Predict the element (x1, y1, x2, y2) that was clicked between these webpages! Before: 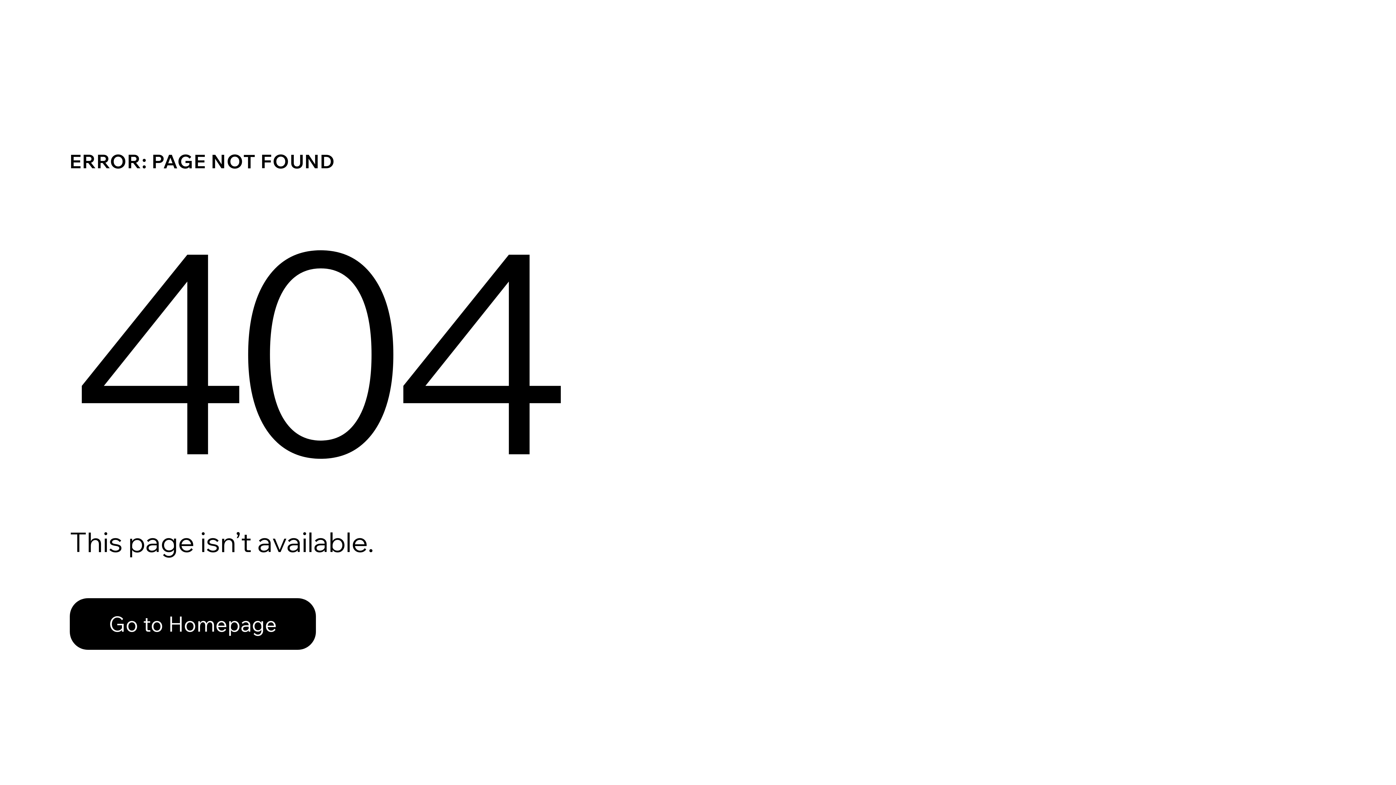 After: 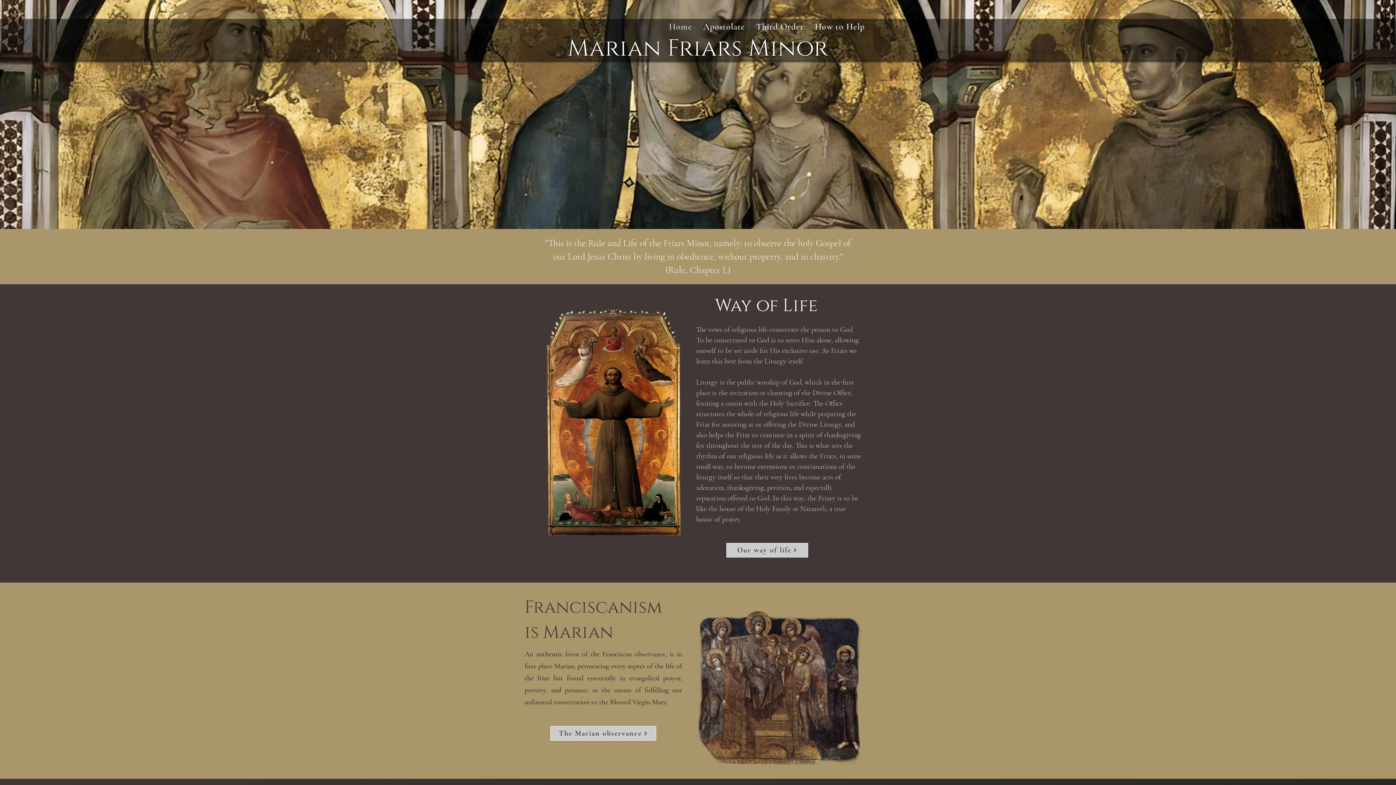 Action: bbox: (69, 598, 316, 650) label: Go to Homepage